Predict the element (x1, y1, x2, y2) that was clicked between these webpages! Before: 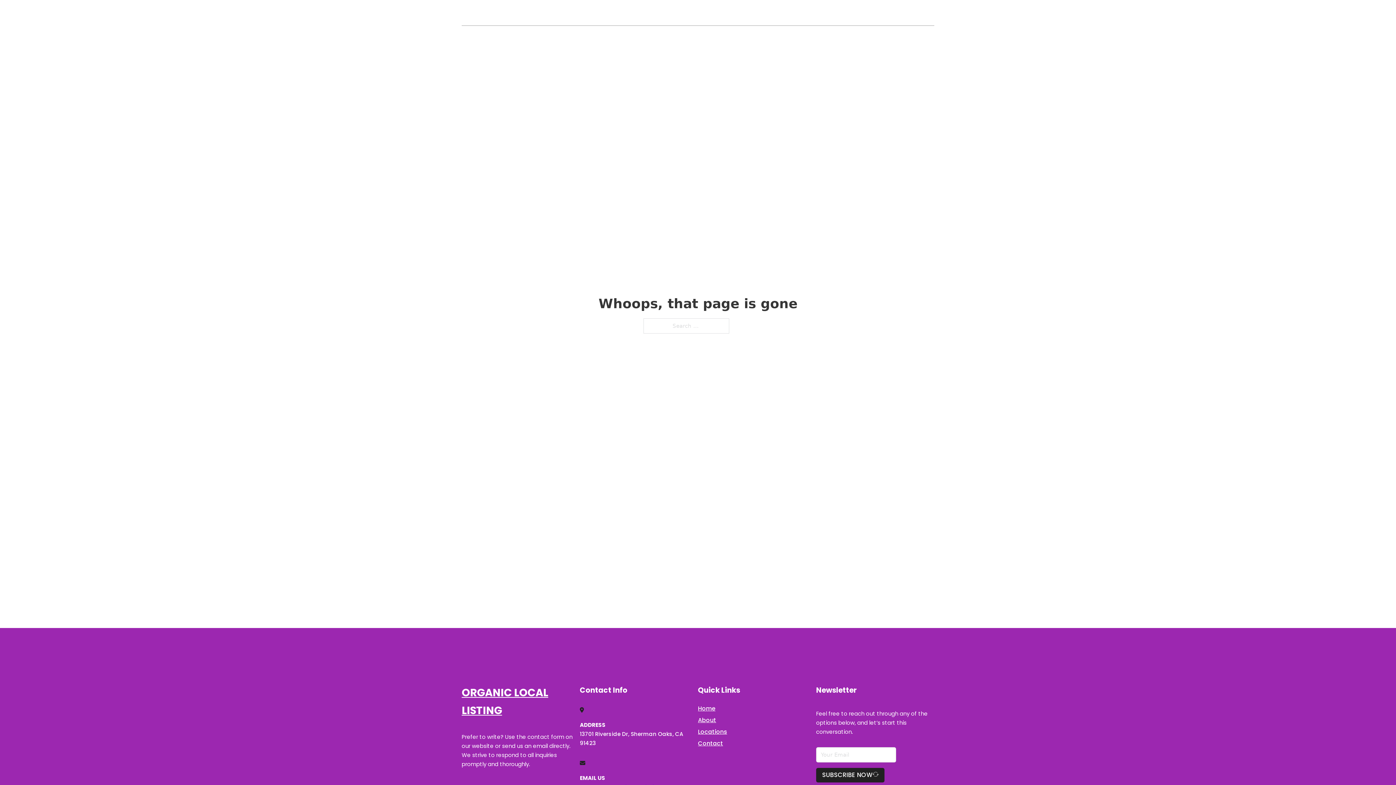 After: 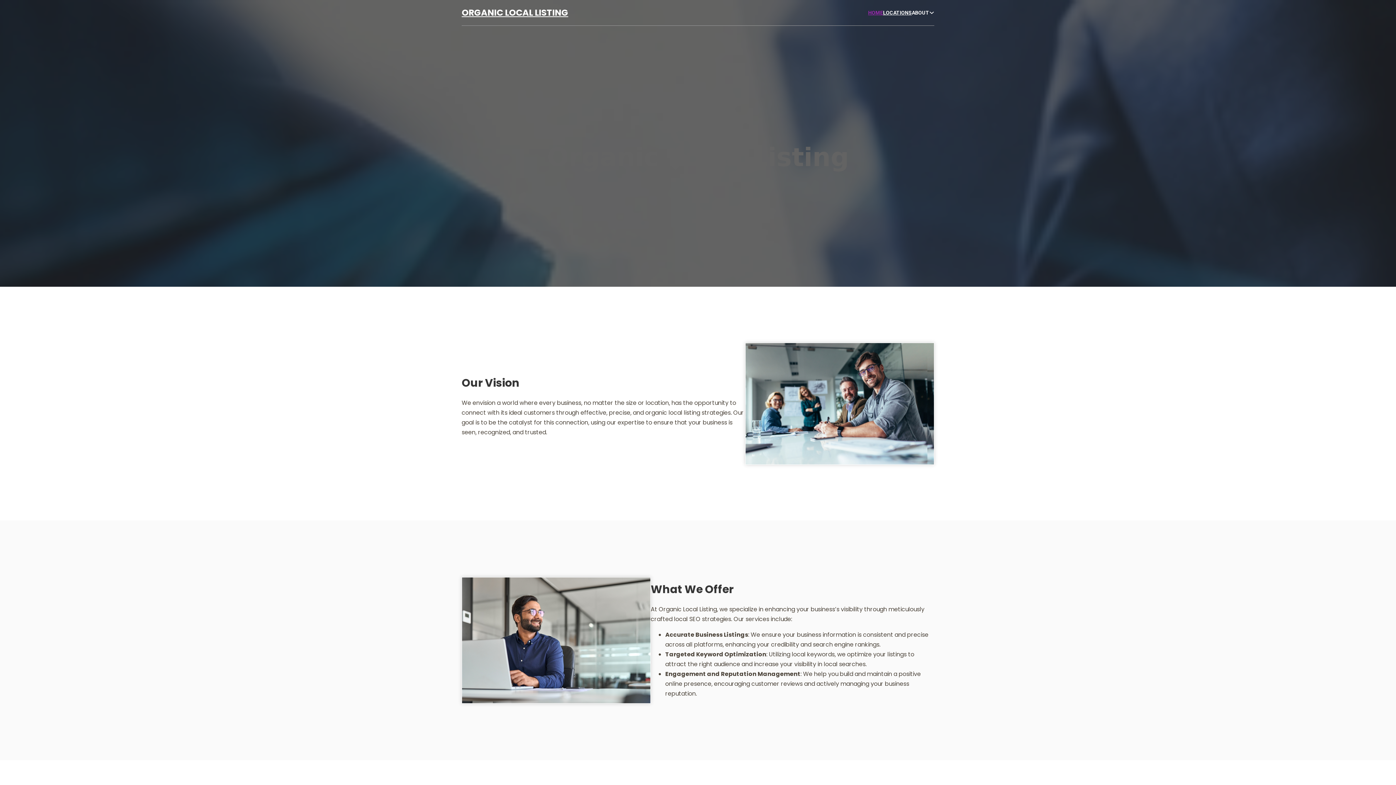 Action: bbox: (461, 5, 568, 20) label: ORGANIC LOCAL LISTING